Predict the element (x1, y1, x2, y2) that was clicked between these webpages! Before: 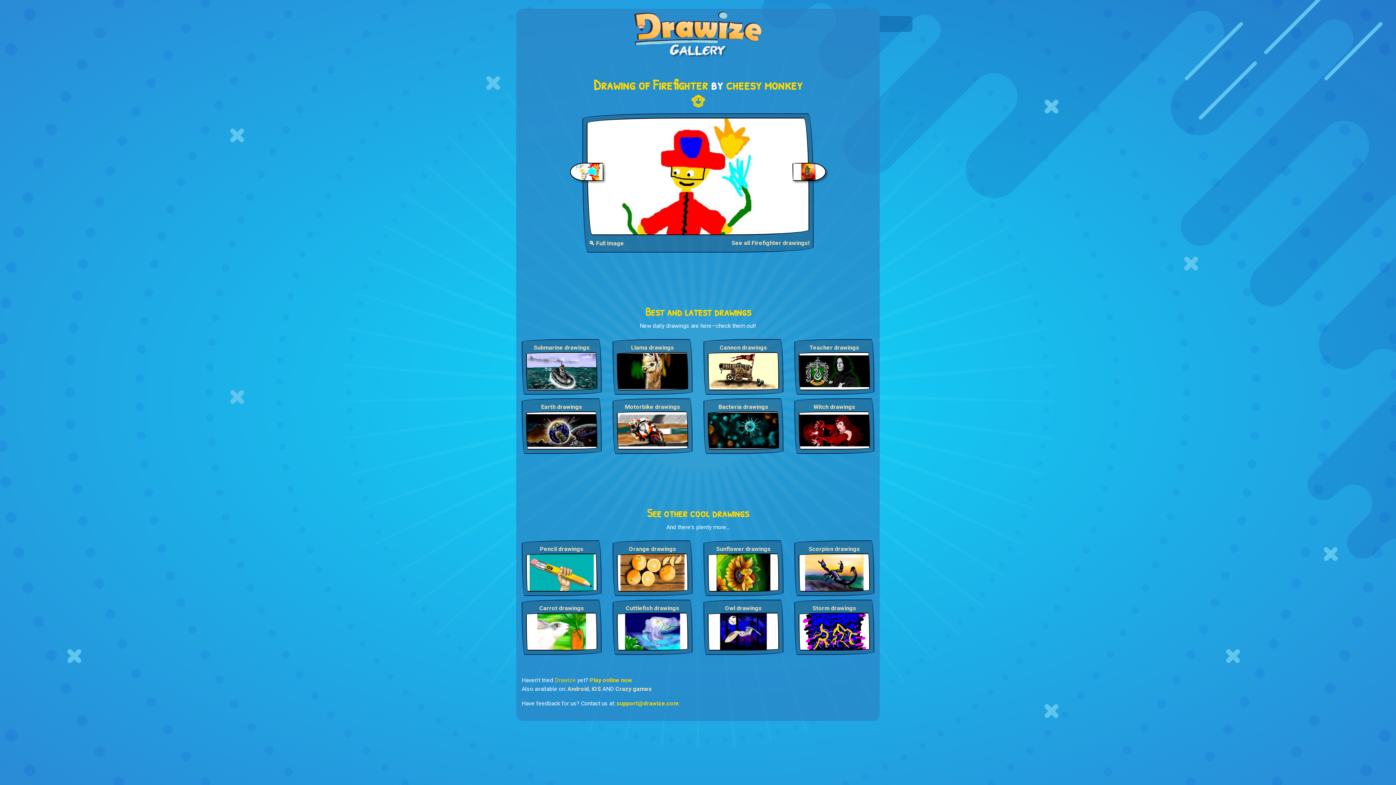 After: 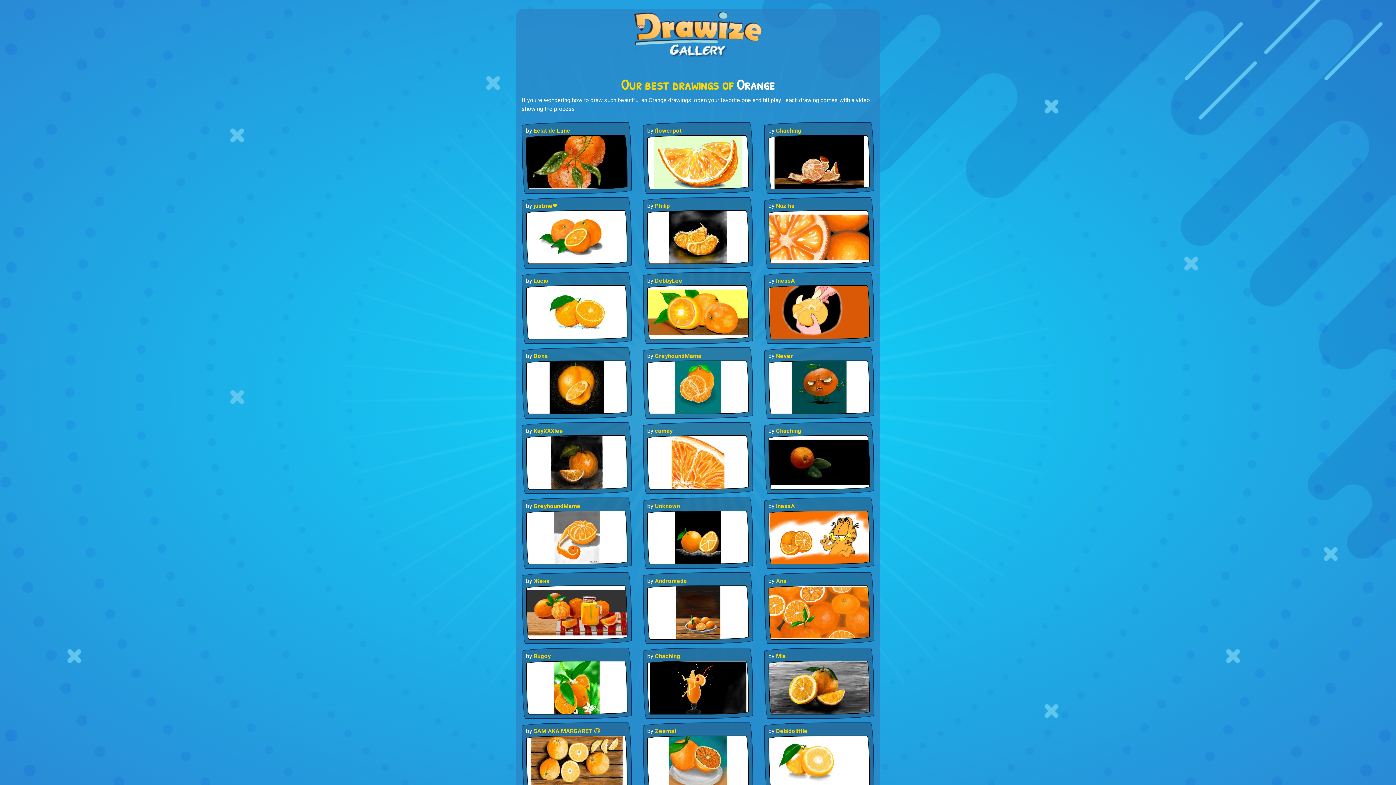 Action: label: Orange drawings bbox: (617, 545, 688, 553)